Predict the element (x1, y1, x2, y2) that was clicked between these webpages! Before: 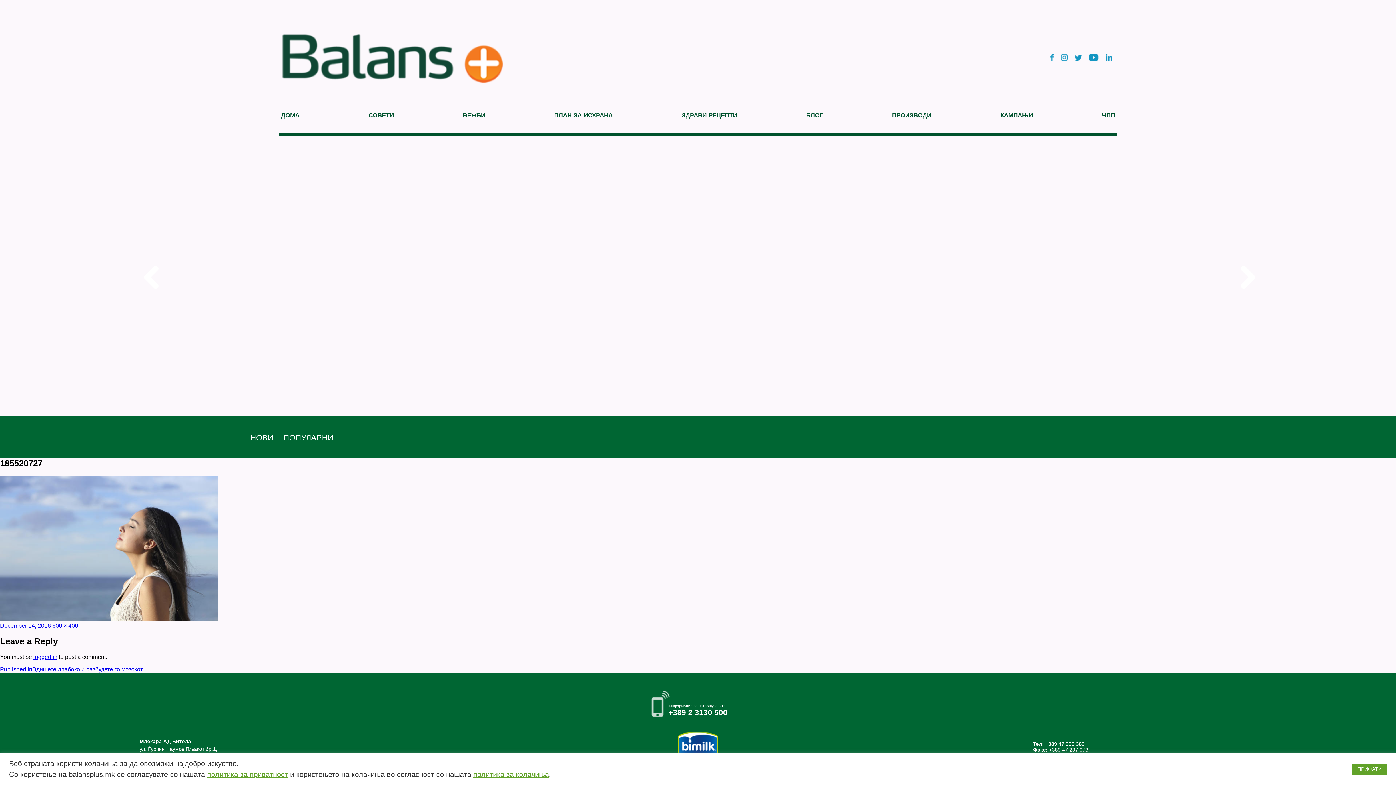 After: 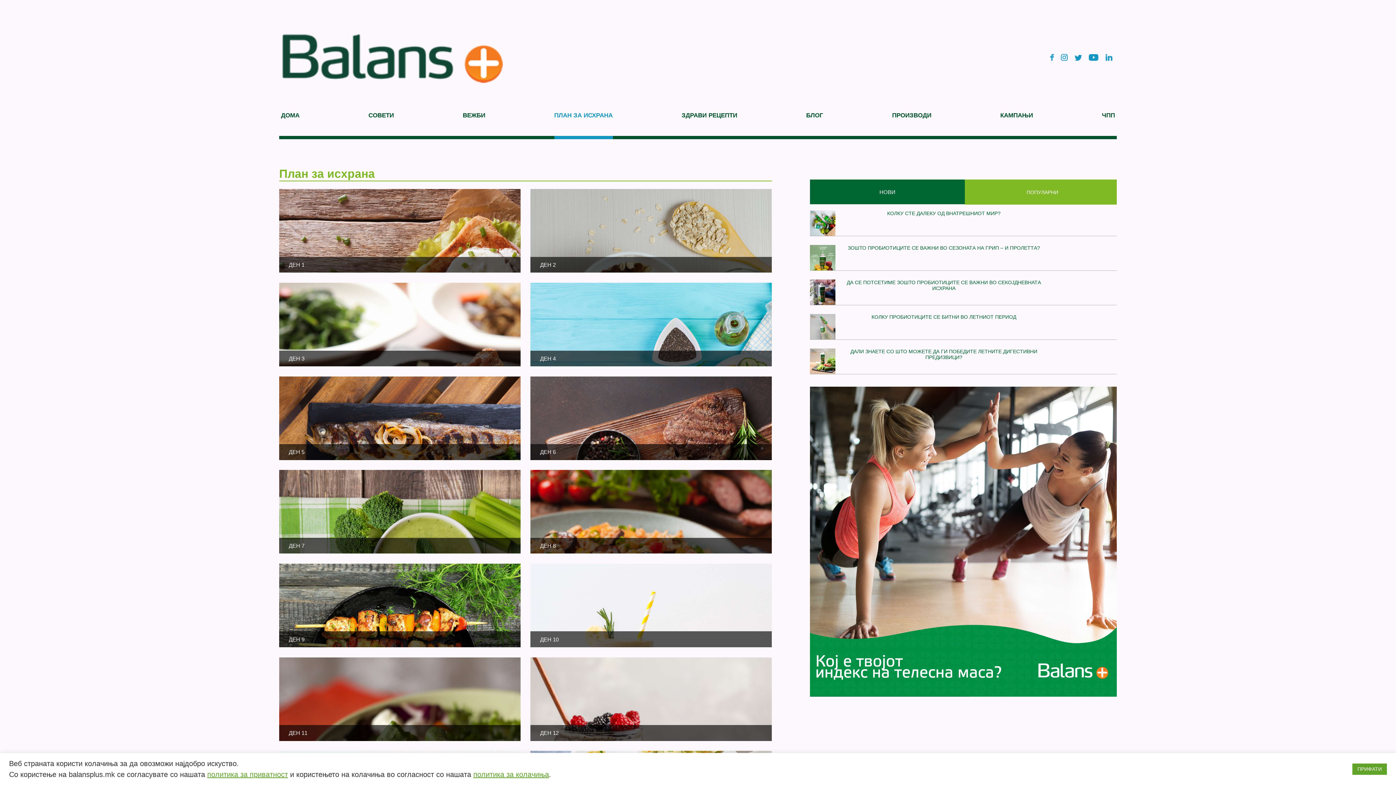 Action: label: ПЛАН ЗА ИСХРАНА bbox: (554, 112, 612, 118)